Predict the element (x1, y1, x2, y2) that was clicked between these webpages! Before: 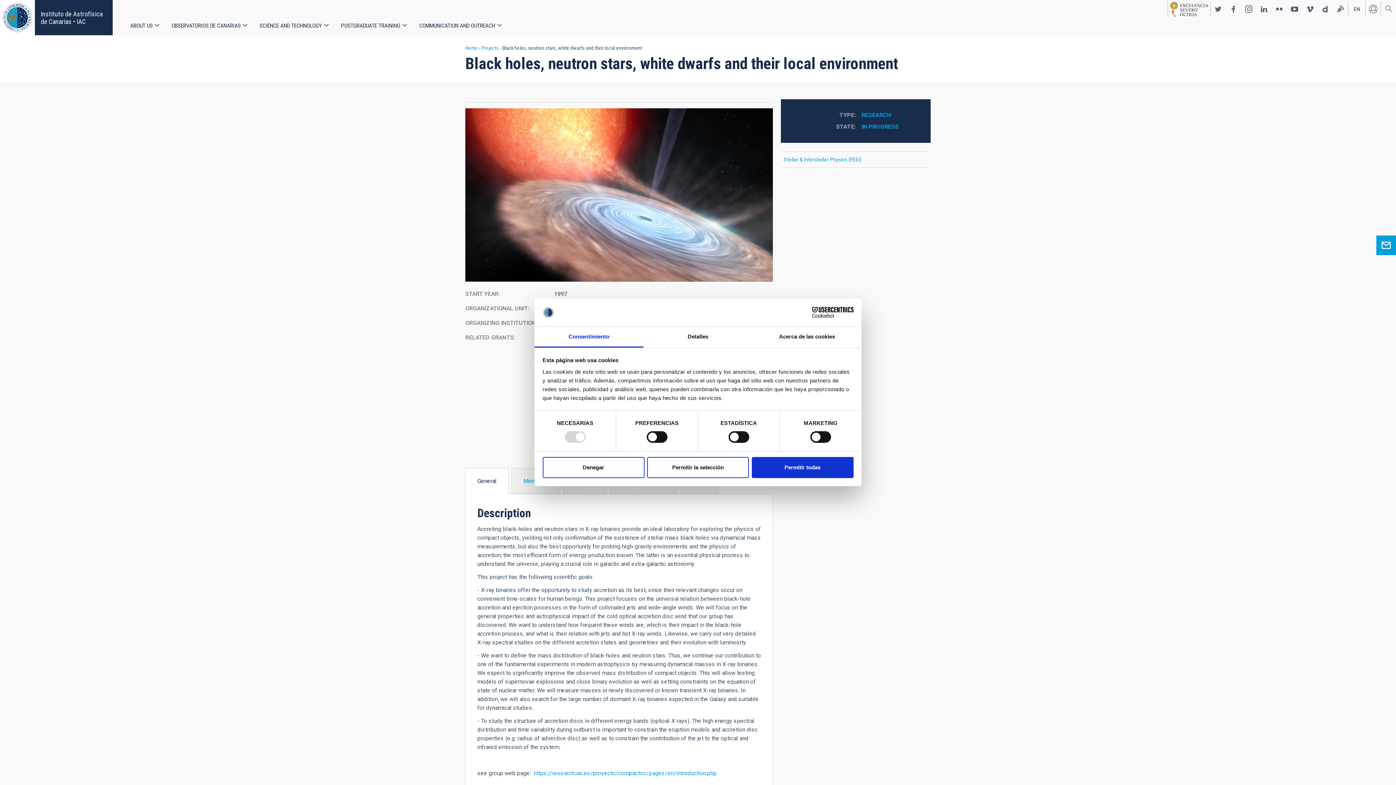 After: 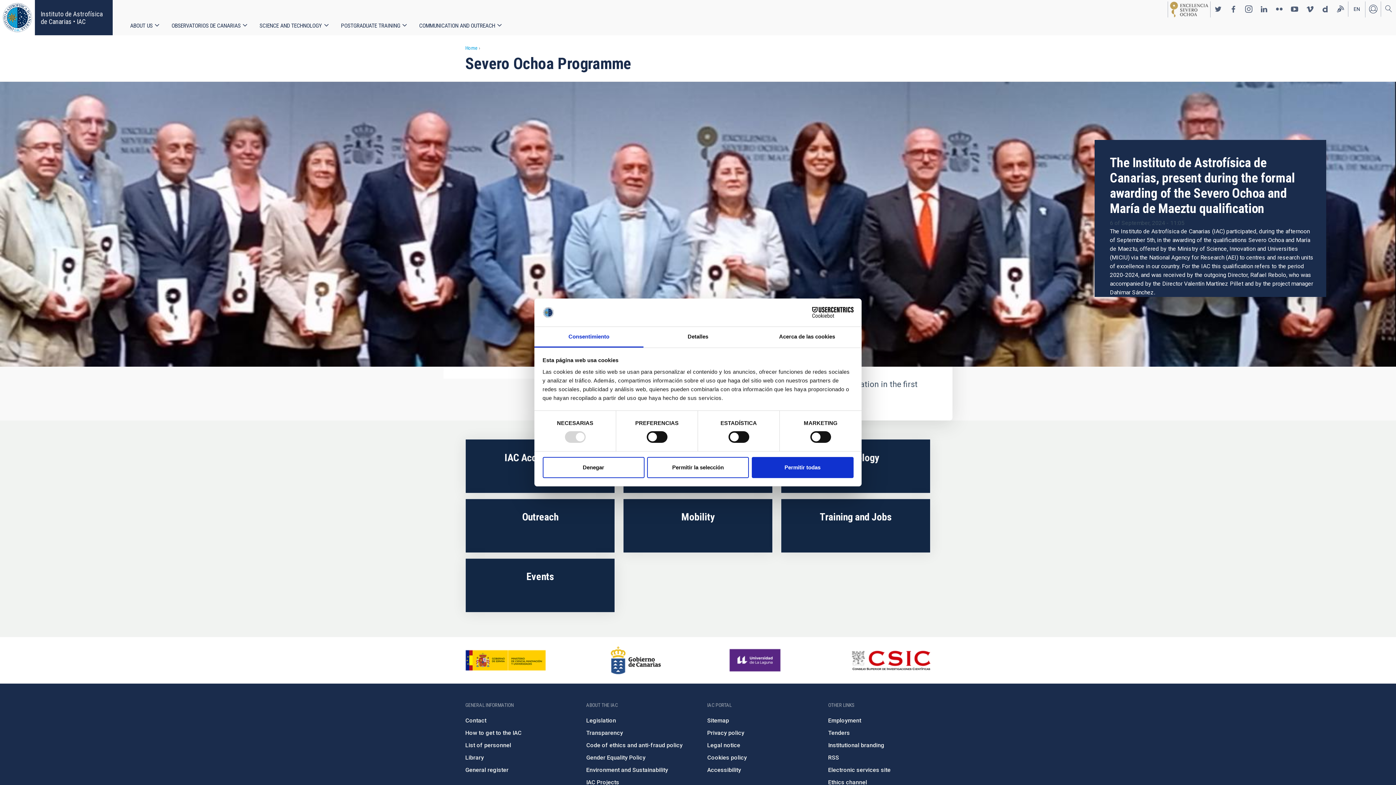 Action: label: severoochoa bbox: (1170, 1, 1208, 17)